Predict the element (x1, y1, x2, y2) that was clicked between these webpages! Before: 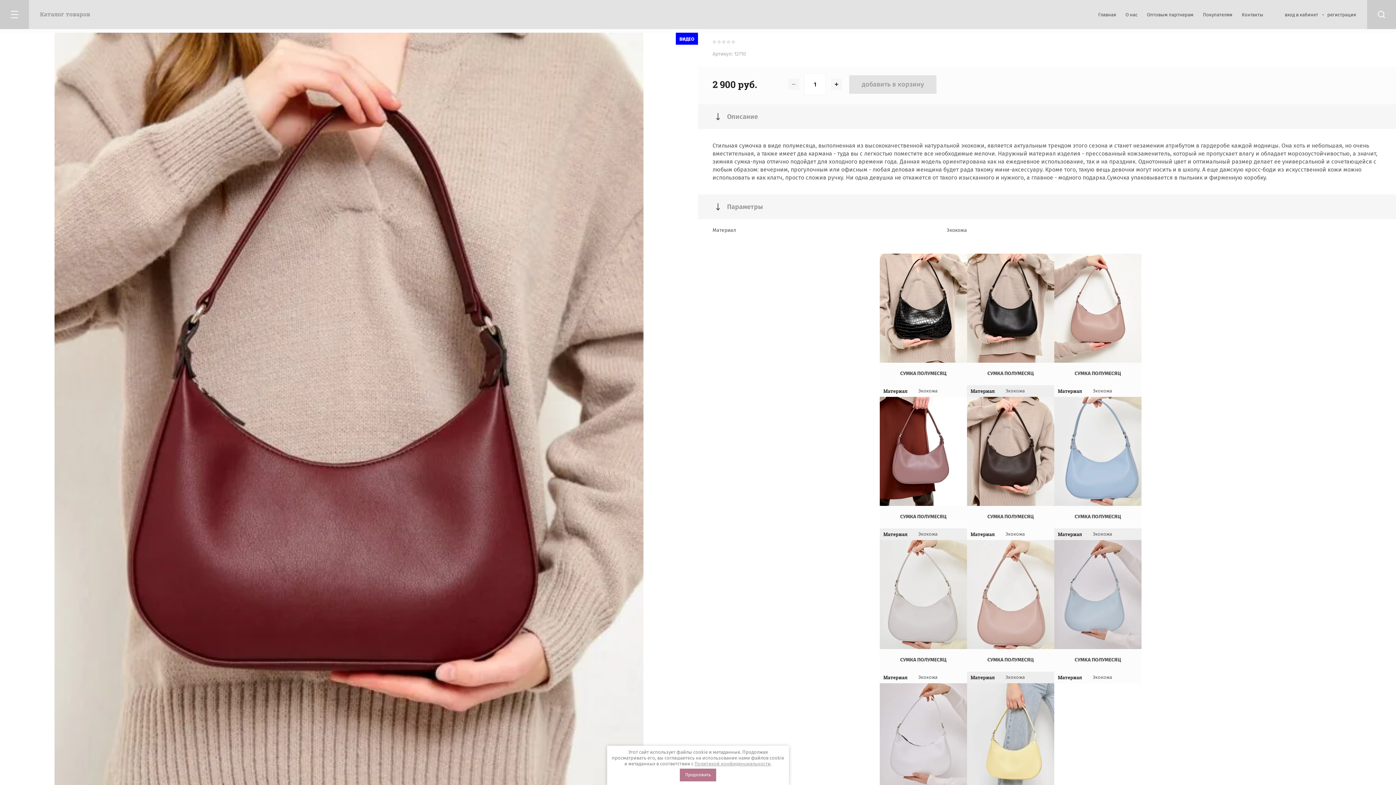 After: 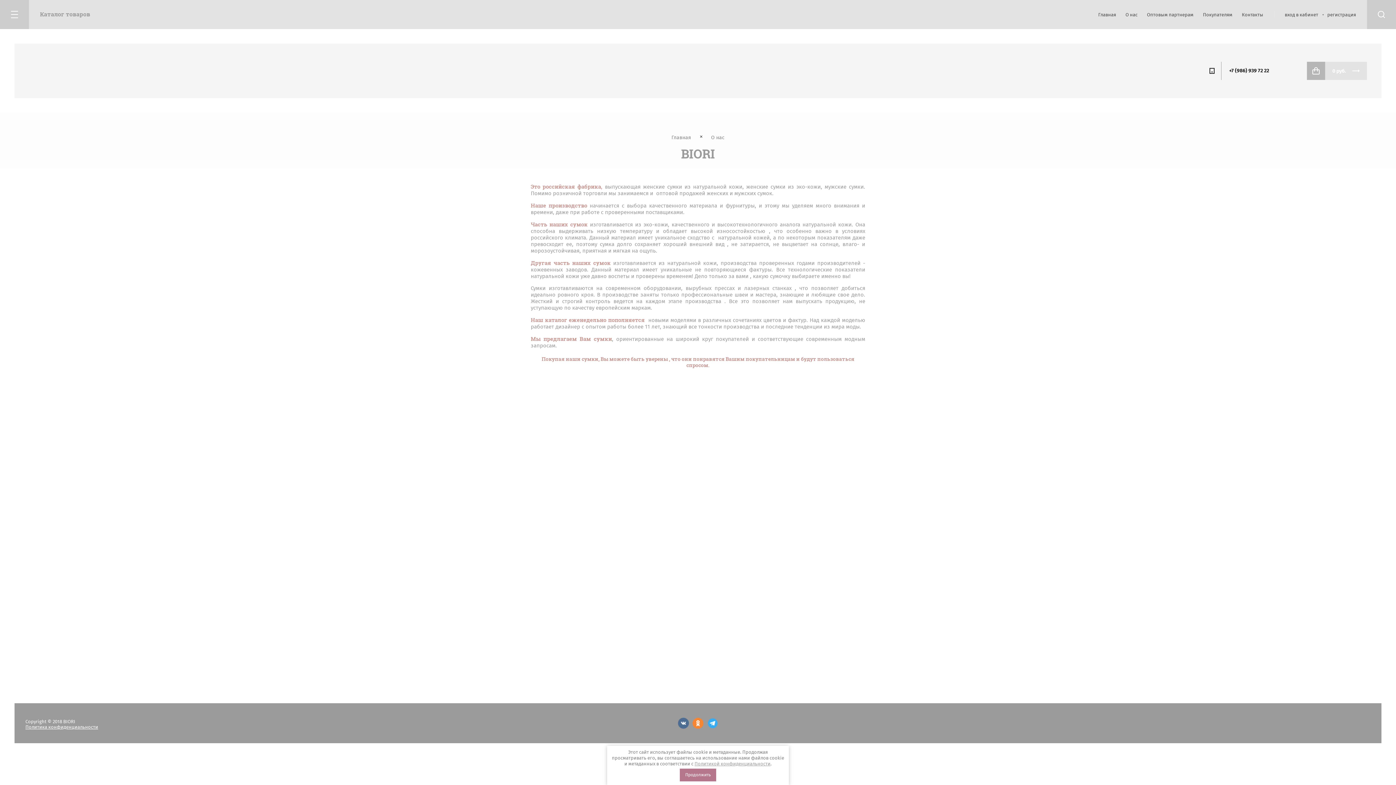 Action: label: О нас bbox: (1121, 10, 1142, 18)